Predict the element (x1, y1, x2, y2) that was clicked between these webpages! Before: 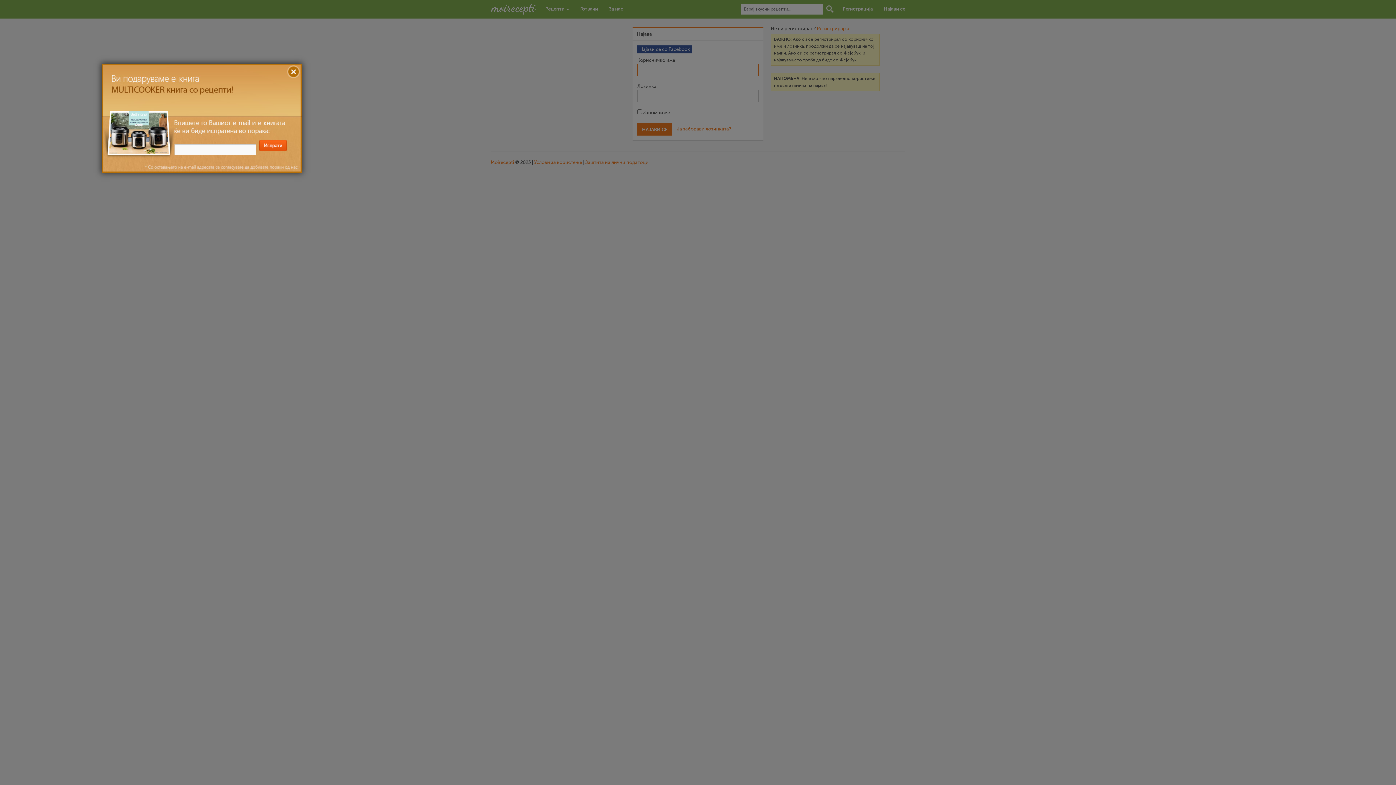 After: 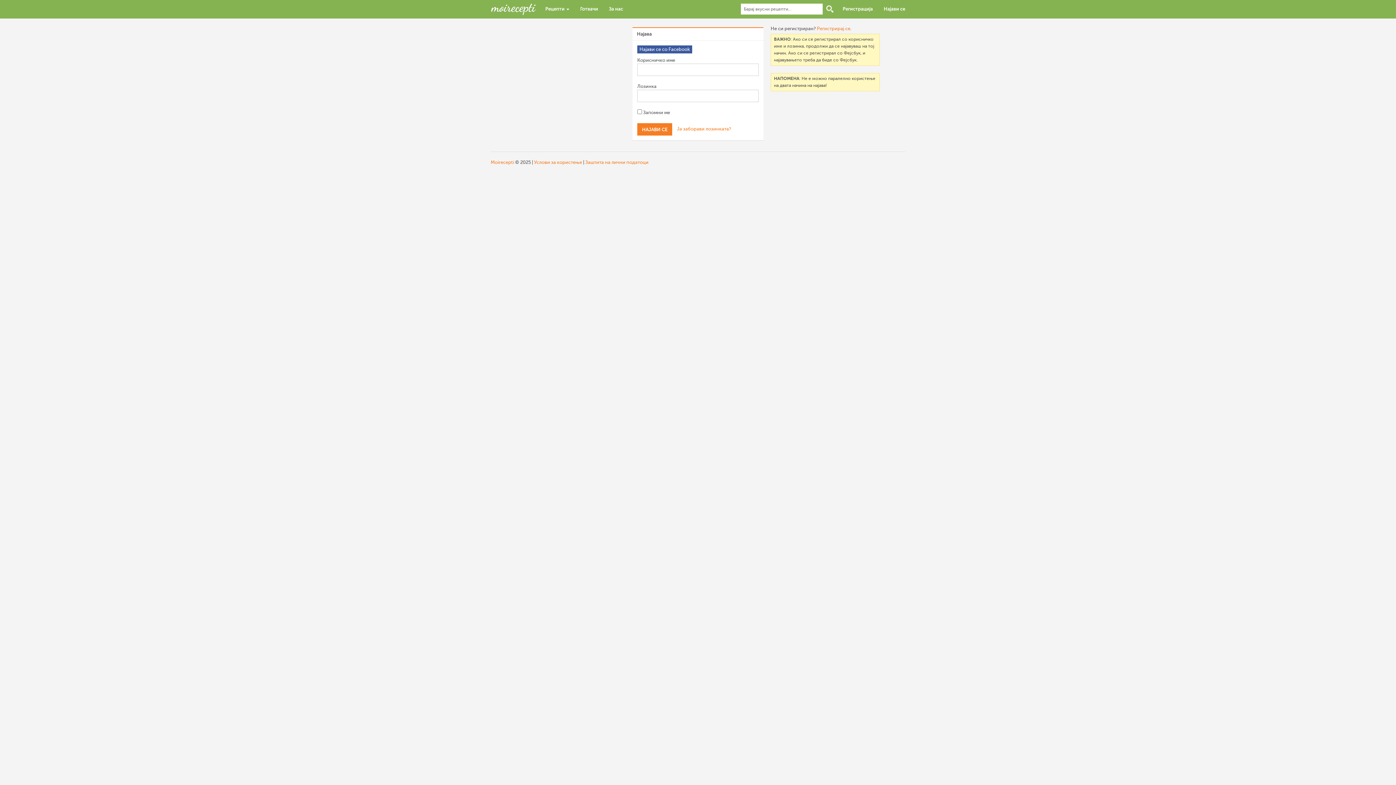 Action: label: X bbox: (289, 65, 300, 76)